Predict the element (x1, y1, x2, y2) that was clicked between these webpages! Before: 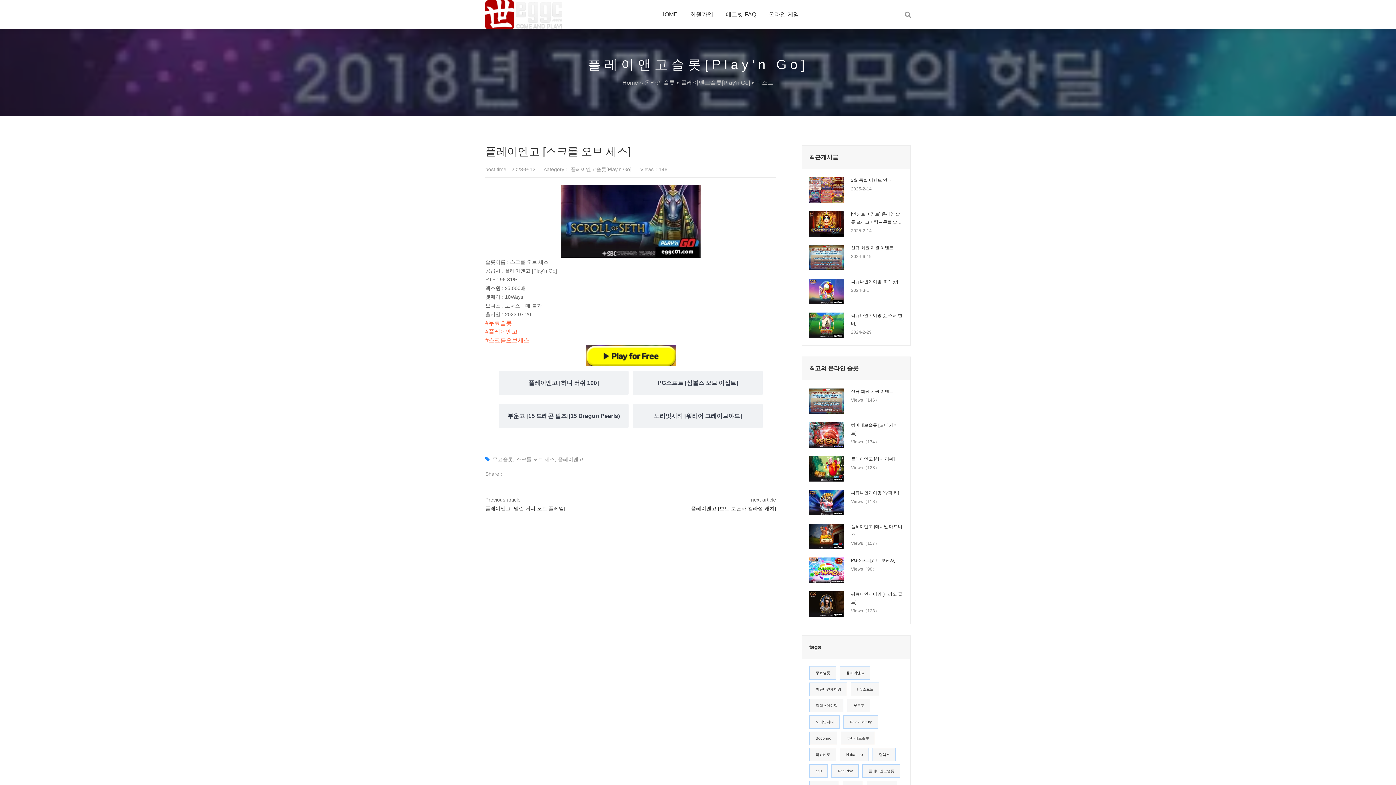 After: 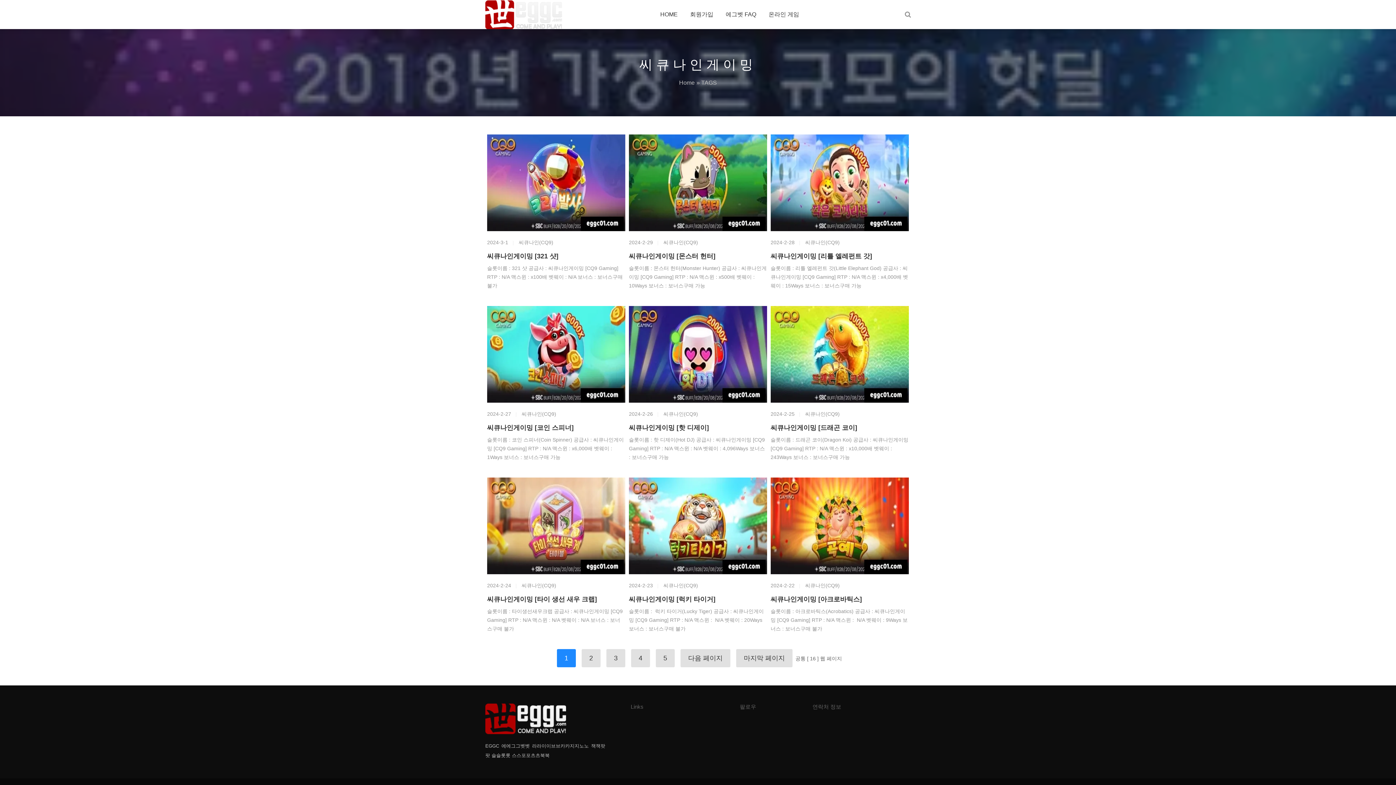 Action: label: 씨큐나인게이밍 (140 아이템) bbox: (809, 682, 847, 696)